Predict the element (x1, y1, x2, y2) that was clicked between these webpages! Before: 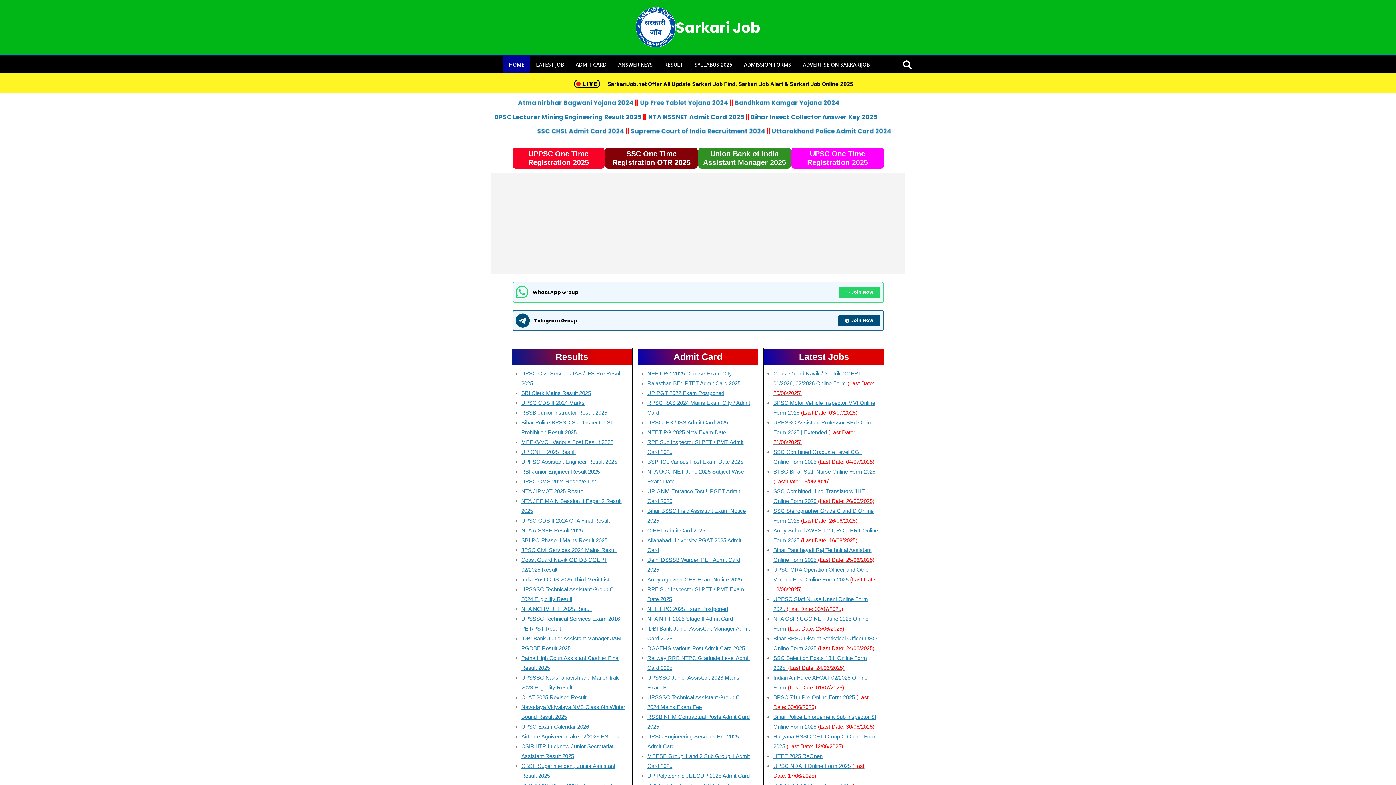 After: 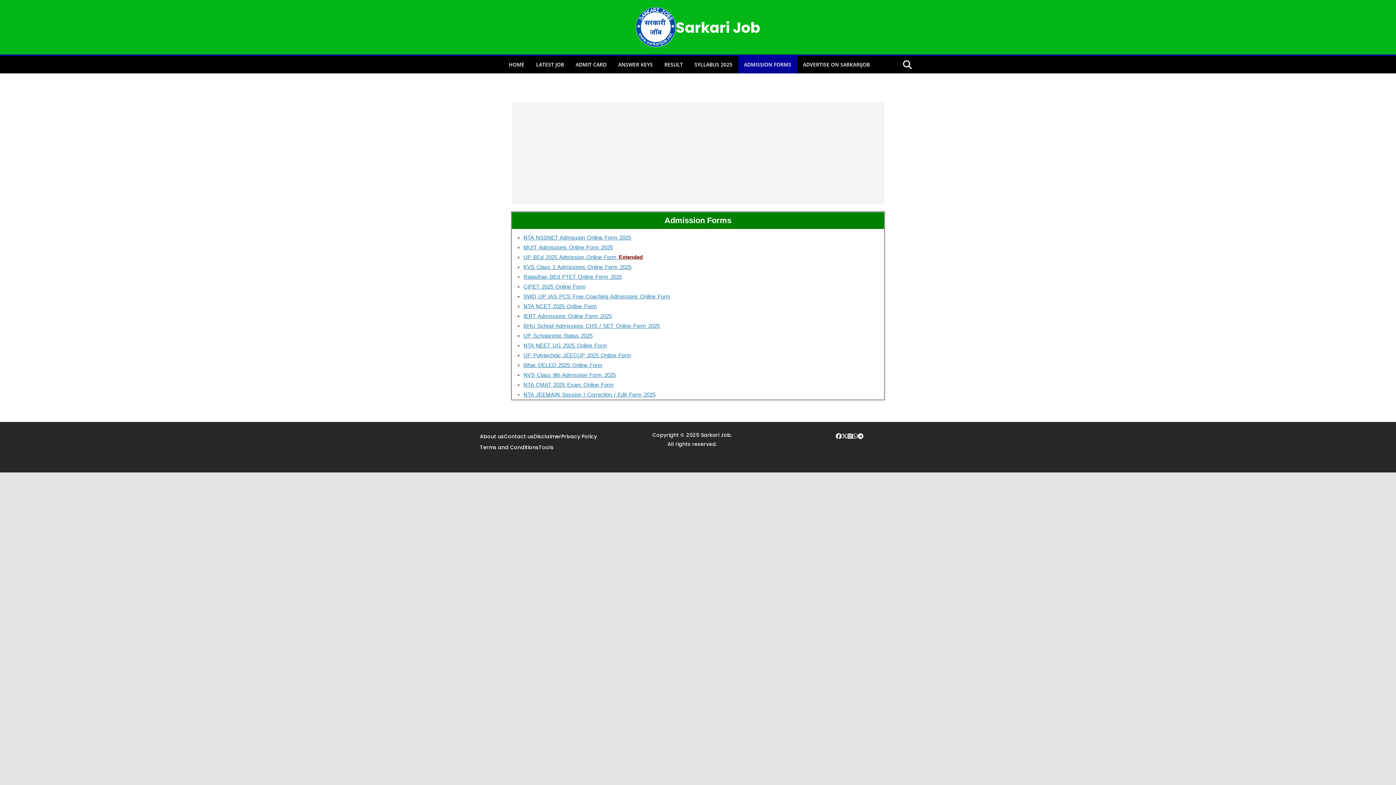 Action: bbox: (744, 59, 791, 69) label: ADMISSION FORMS